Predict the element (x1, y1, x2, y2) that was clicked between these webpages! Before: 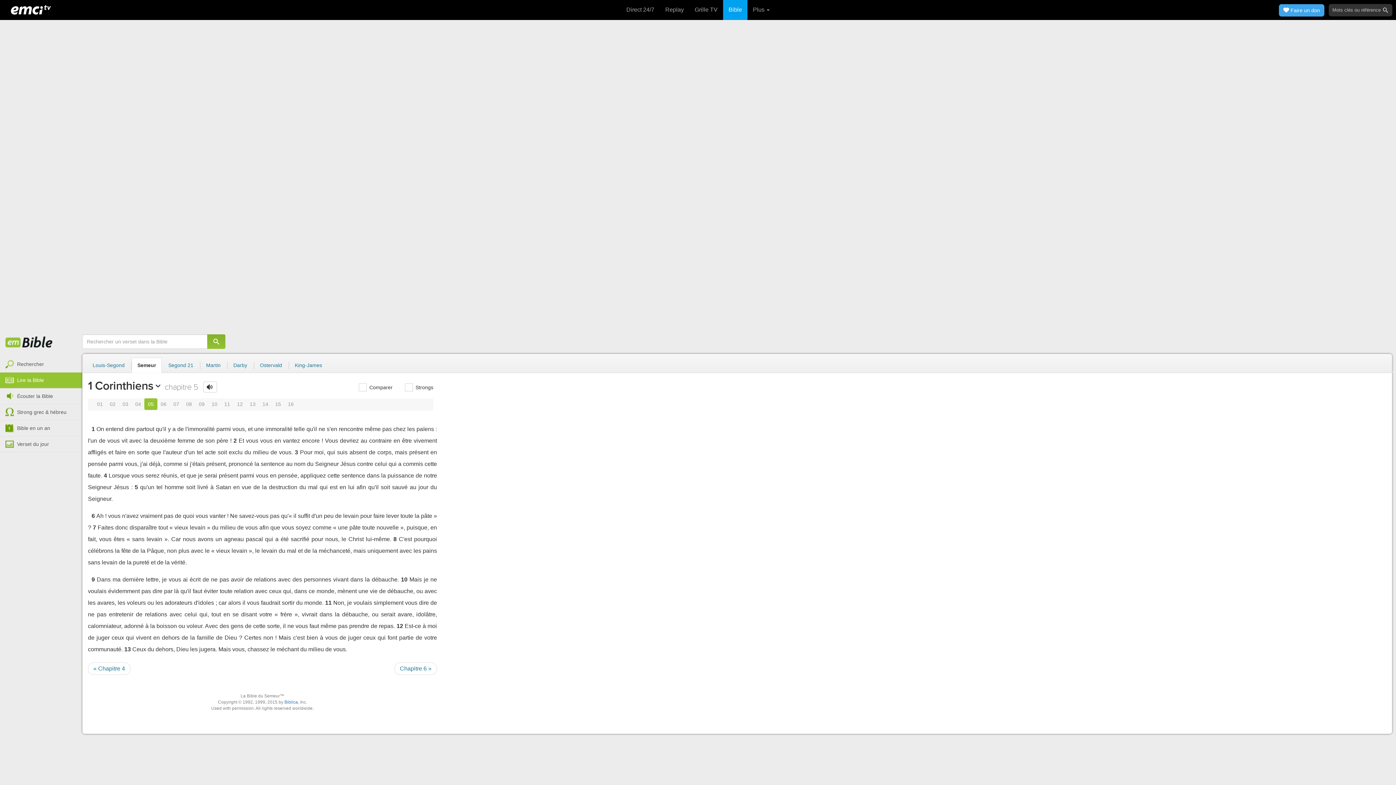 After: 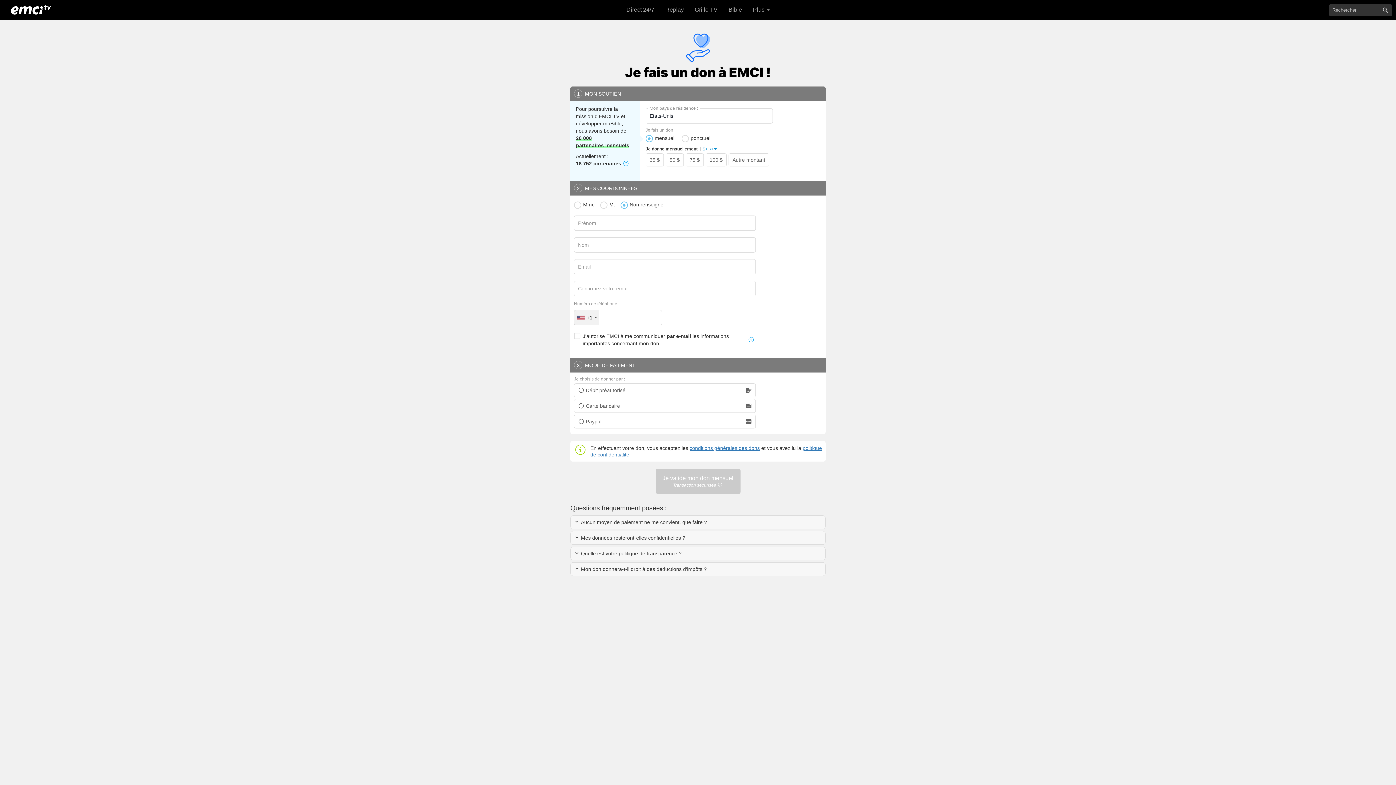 Action: bbox: (1279, 4, 1324, 16) label: Faire un don